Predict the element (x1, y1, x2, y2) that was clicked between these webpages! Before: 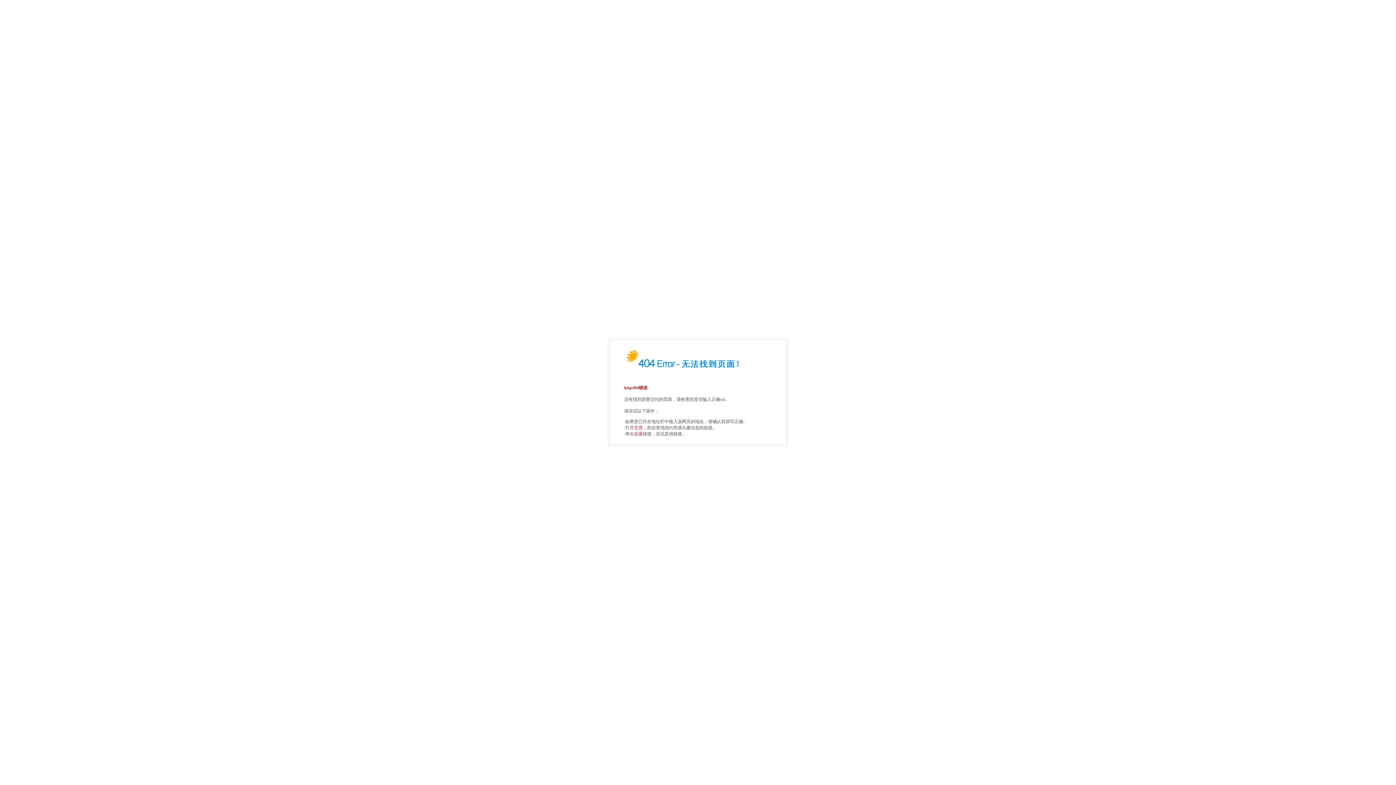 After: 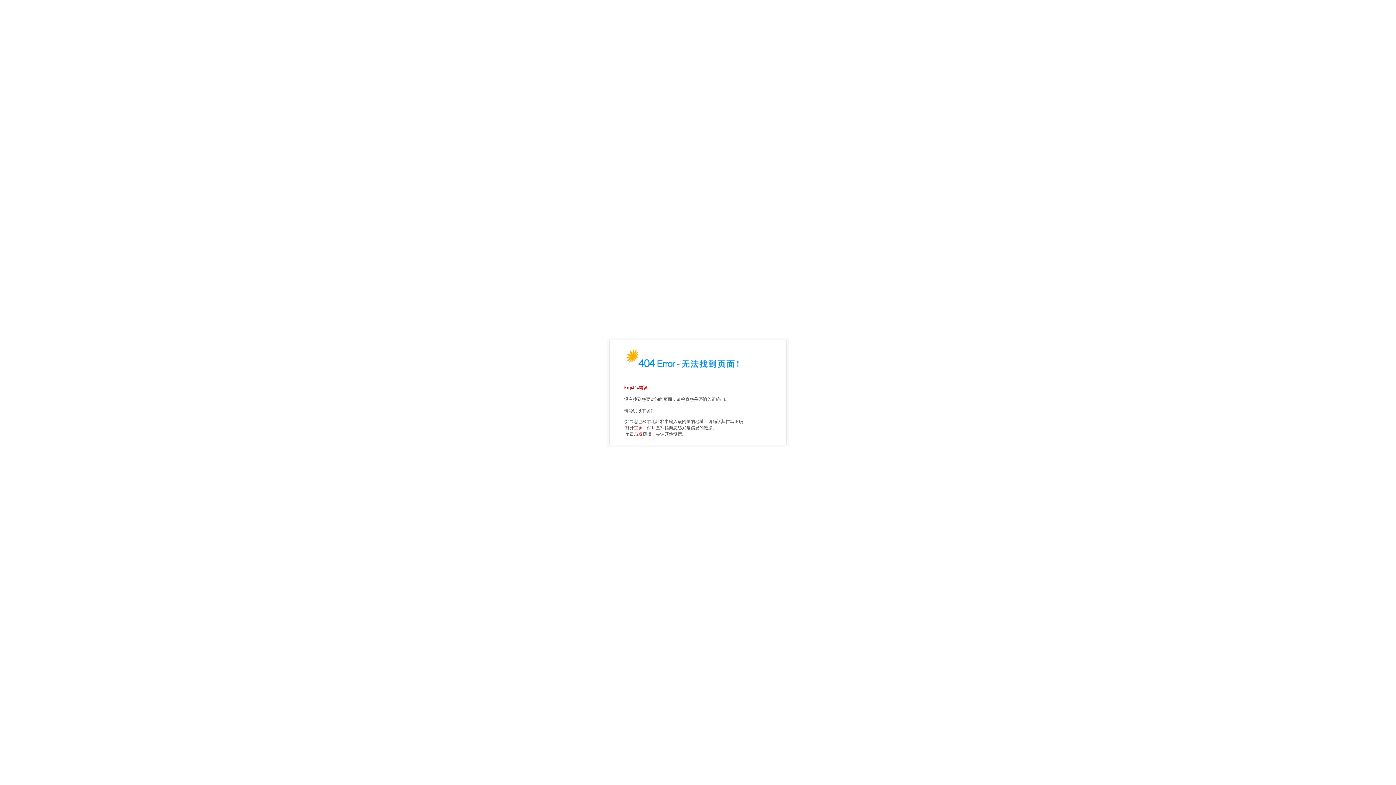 Action: label: 主页 bbox: (634, 425, 642, 430)